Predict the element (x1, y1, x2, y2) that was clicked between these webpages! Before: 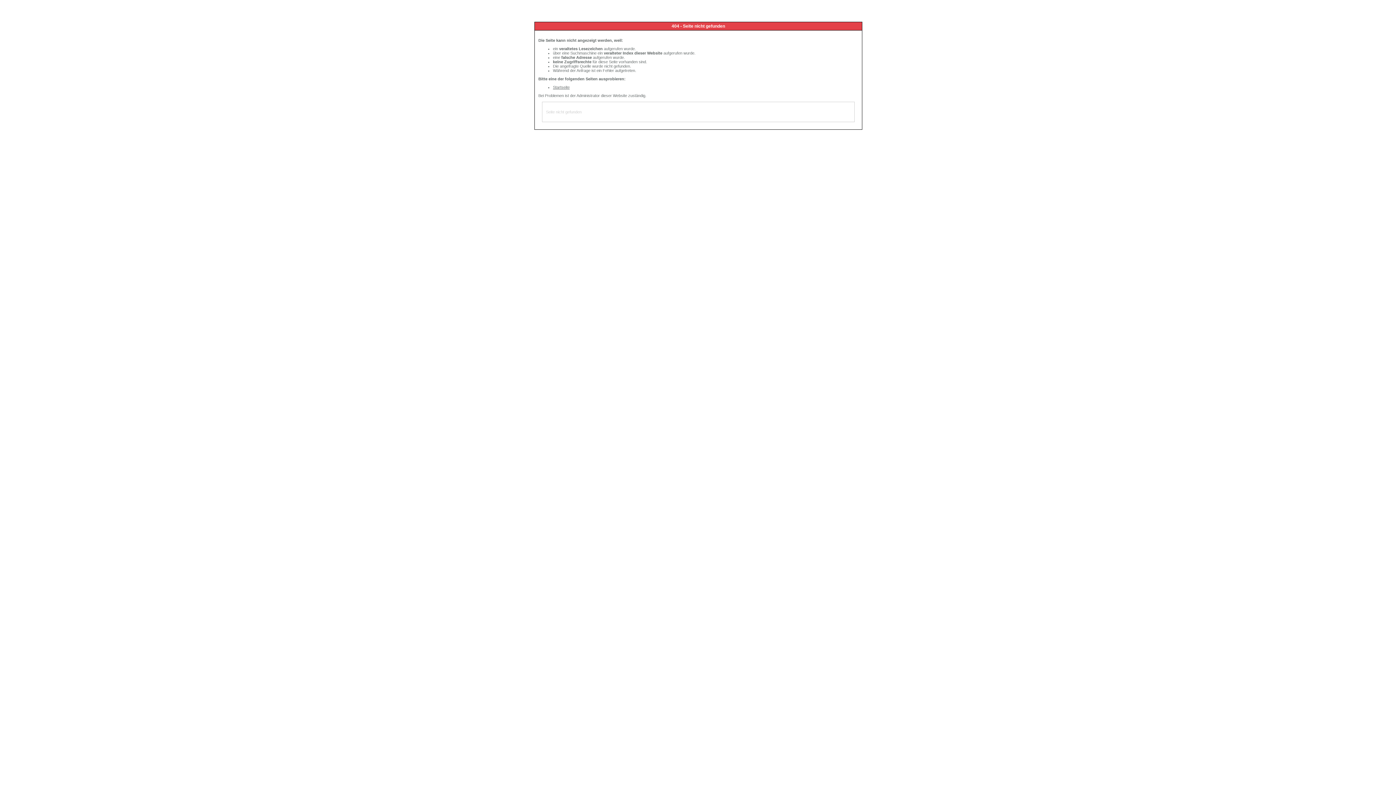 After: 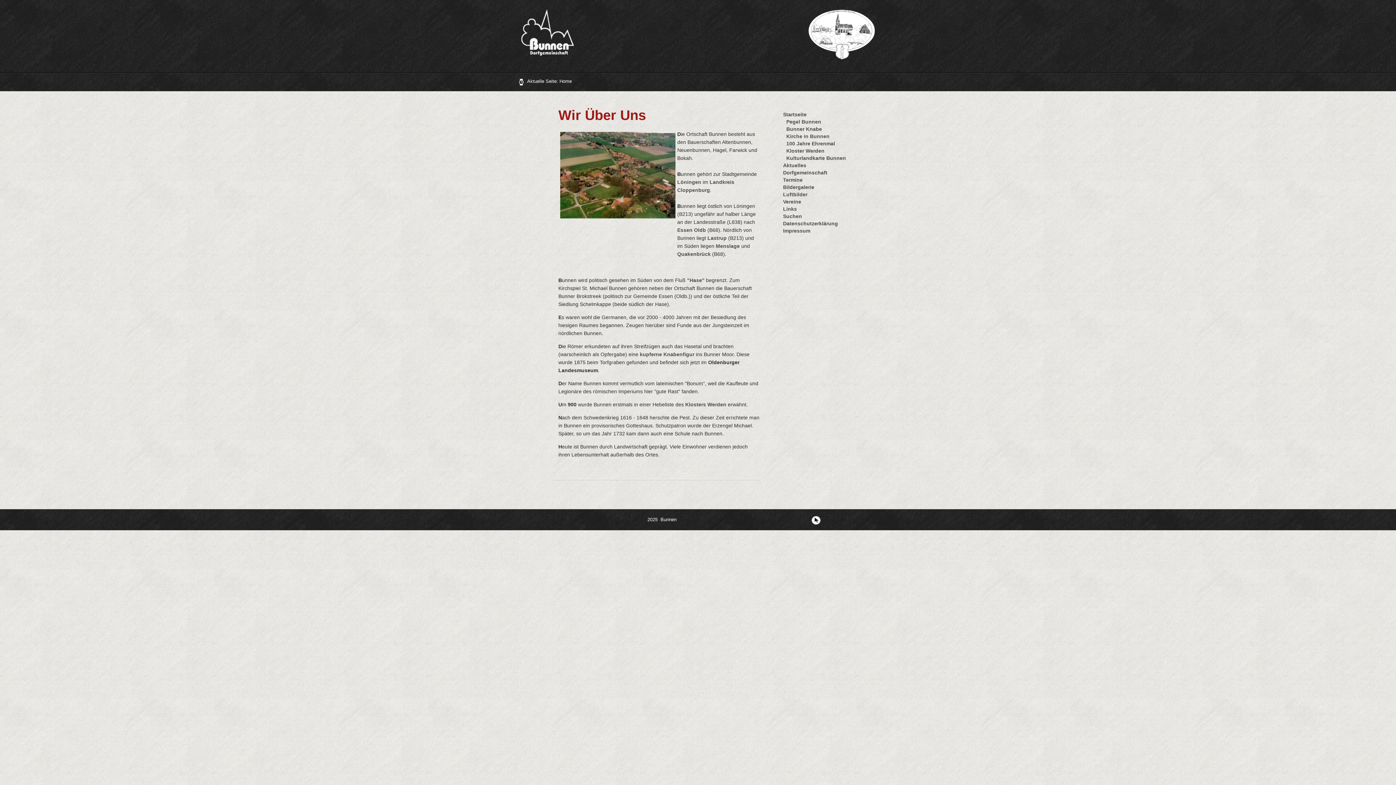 Action: bbox: (553, 85, 569, 89) label: Startseite